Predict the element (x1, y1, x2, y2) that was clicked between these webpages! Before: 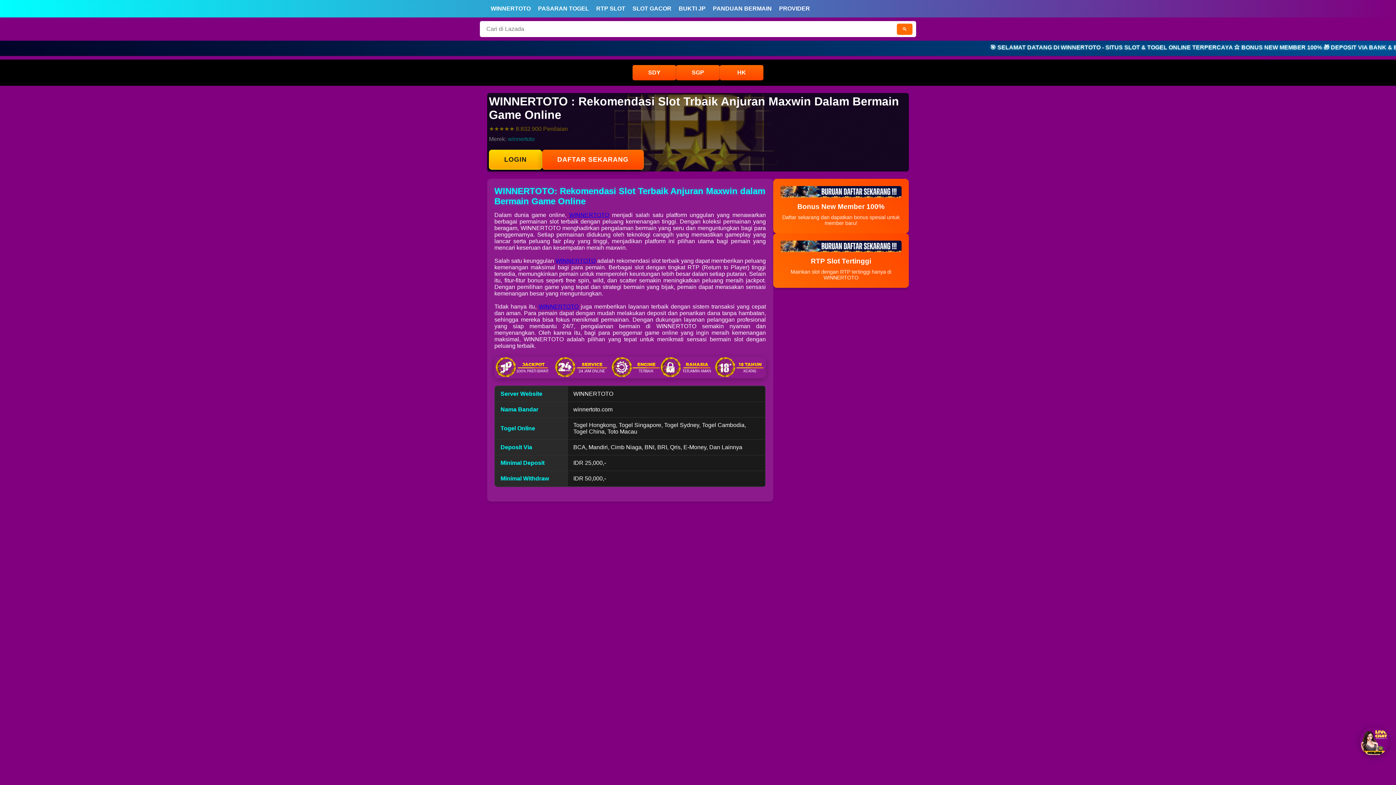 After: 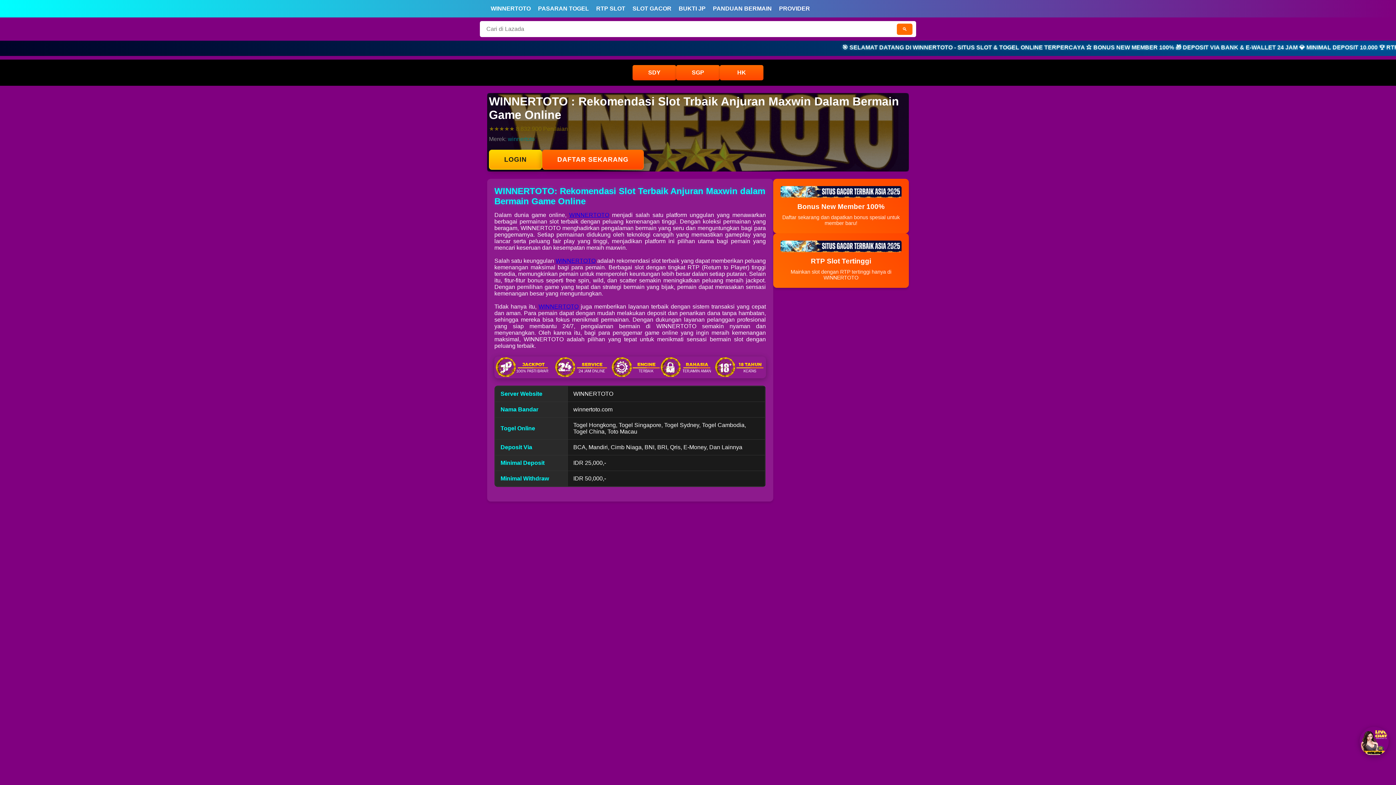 Action: bbox: (534, 3, 592, 13) label: PASARAN TOGEL